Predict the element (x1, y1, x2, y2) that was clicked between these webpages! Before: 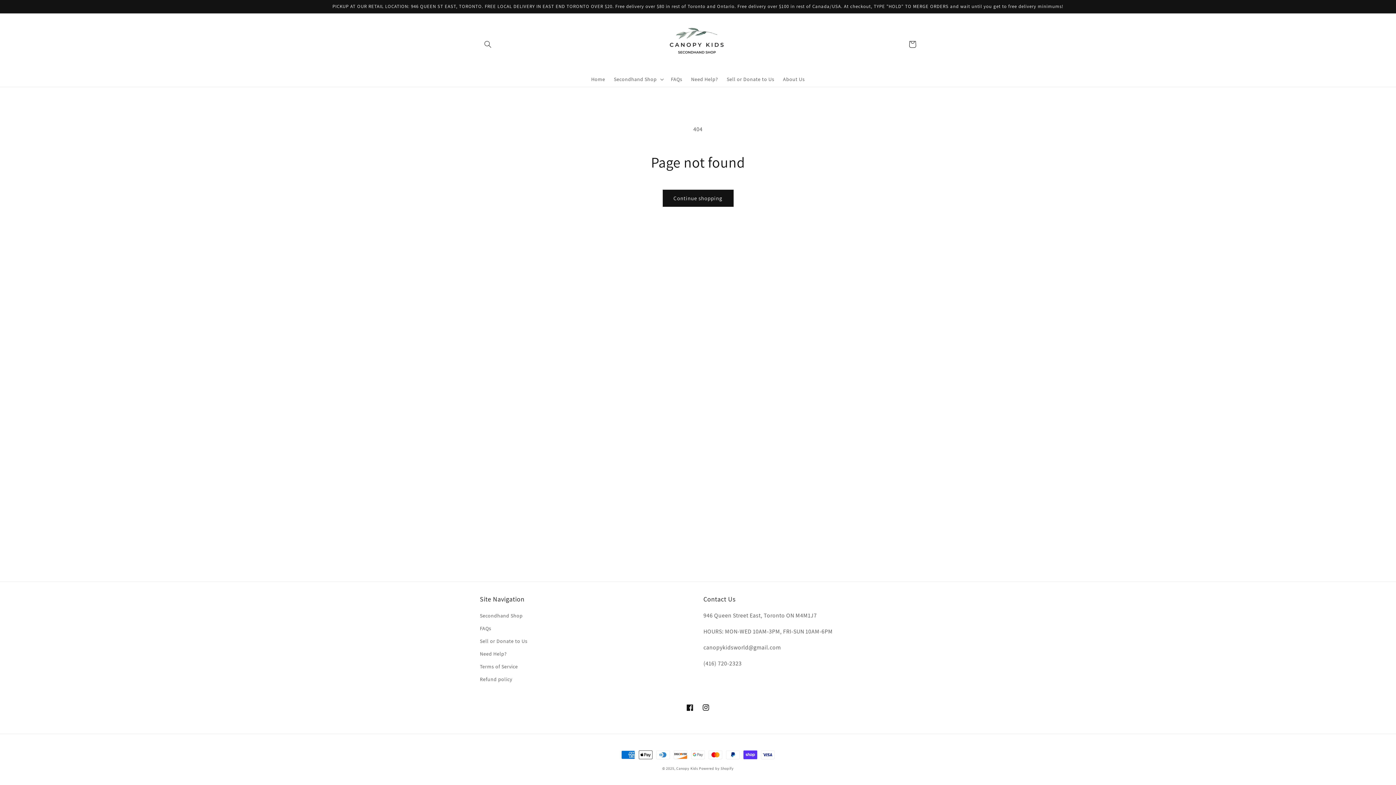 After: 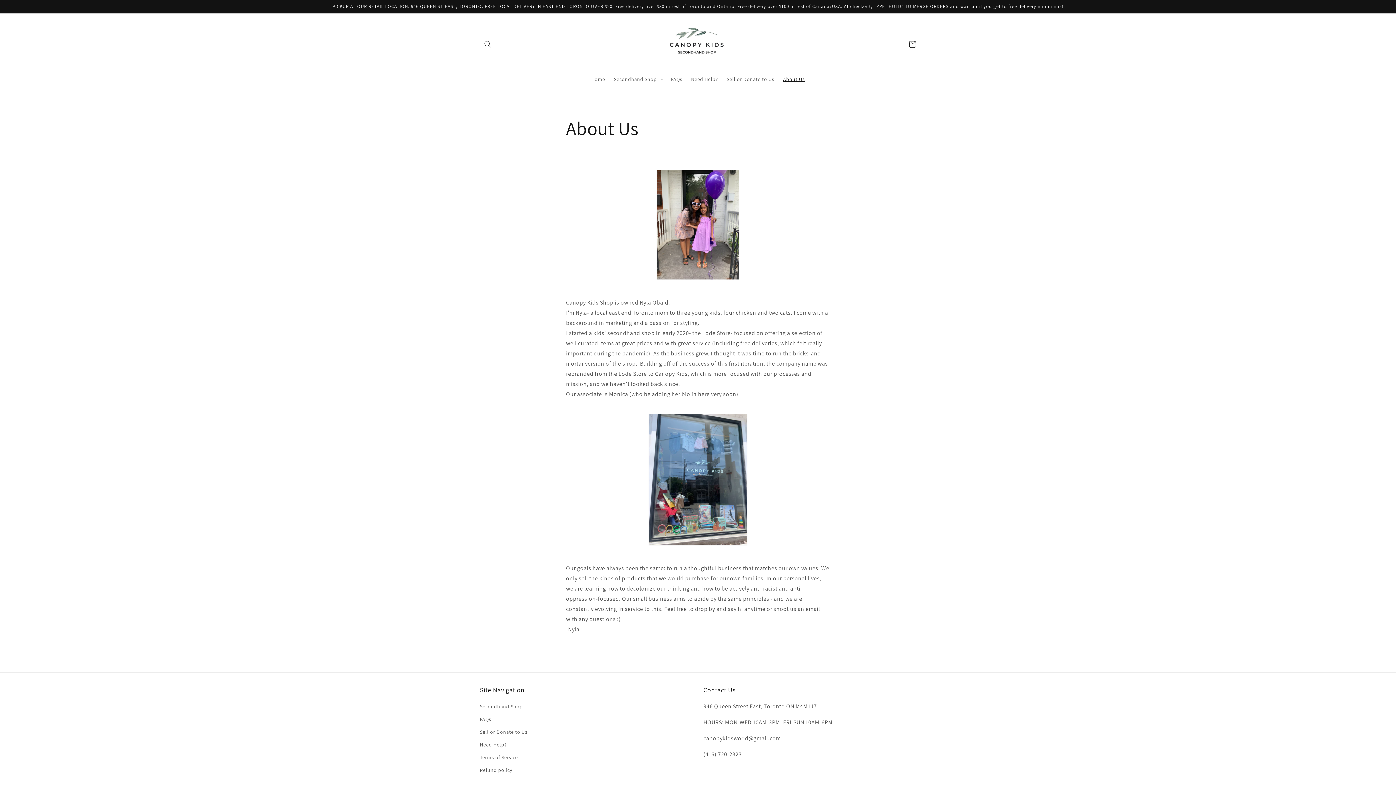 Action: bbox: (778, 71, 809, 86) label: About Us